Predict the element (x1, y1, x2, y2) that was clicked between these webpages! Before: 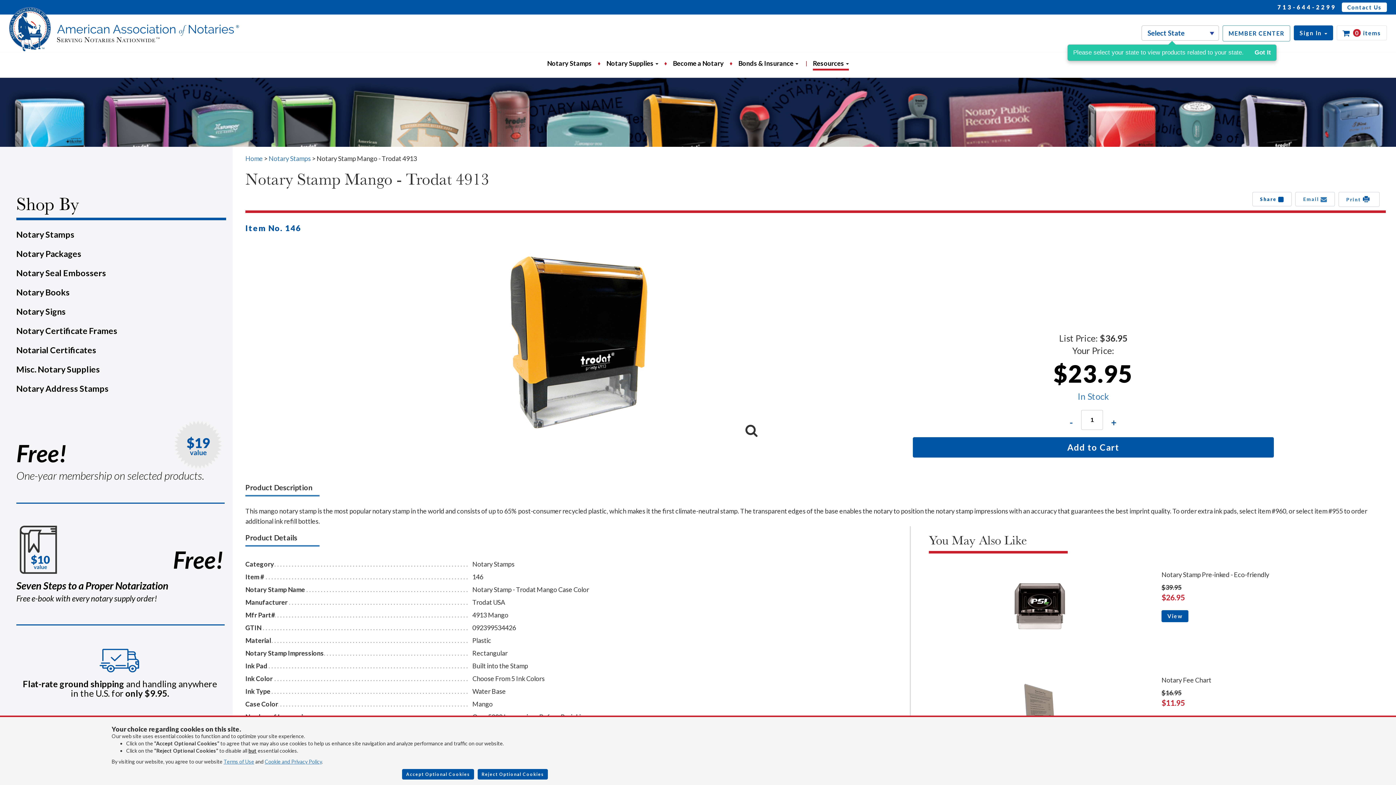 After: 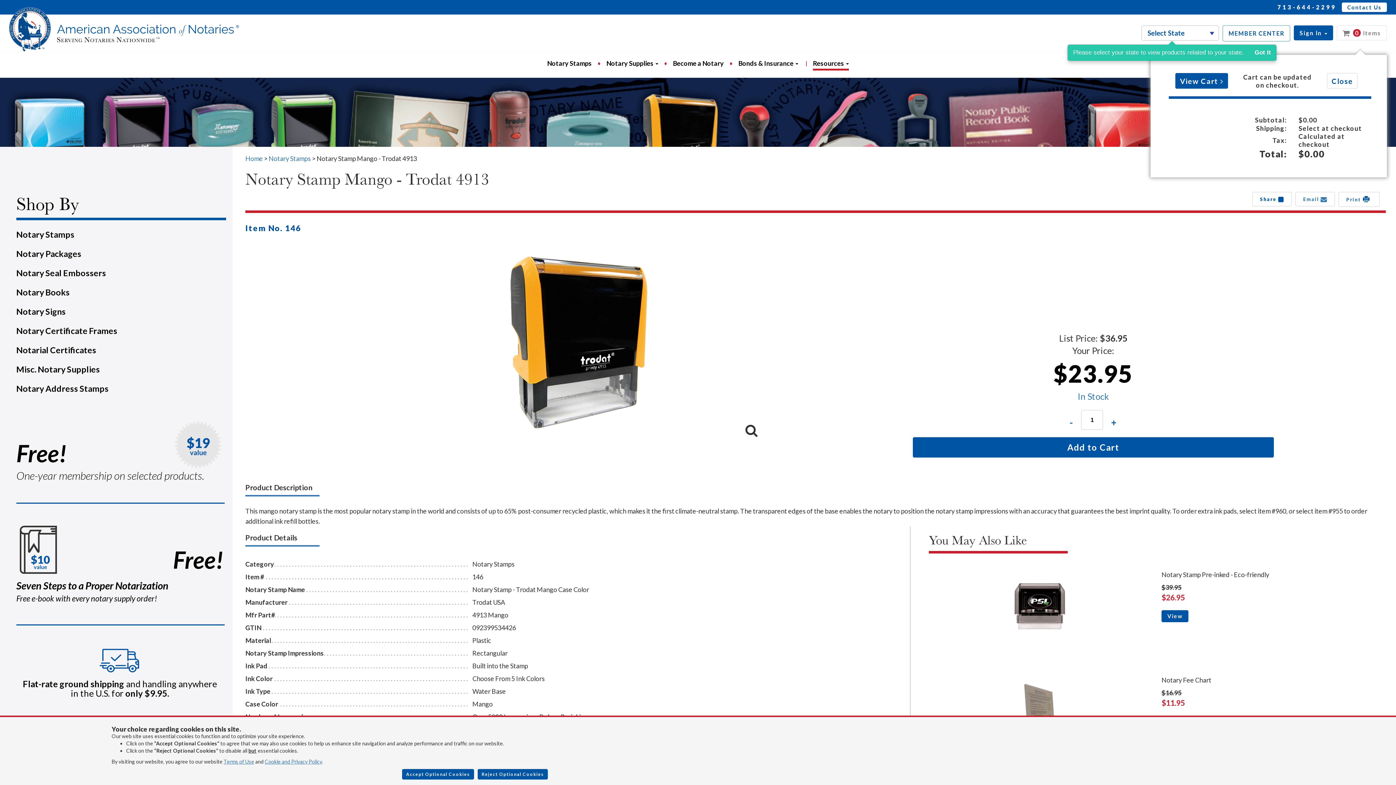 Action: label:  0 items bbox: (1337, 25, 1387, 40)